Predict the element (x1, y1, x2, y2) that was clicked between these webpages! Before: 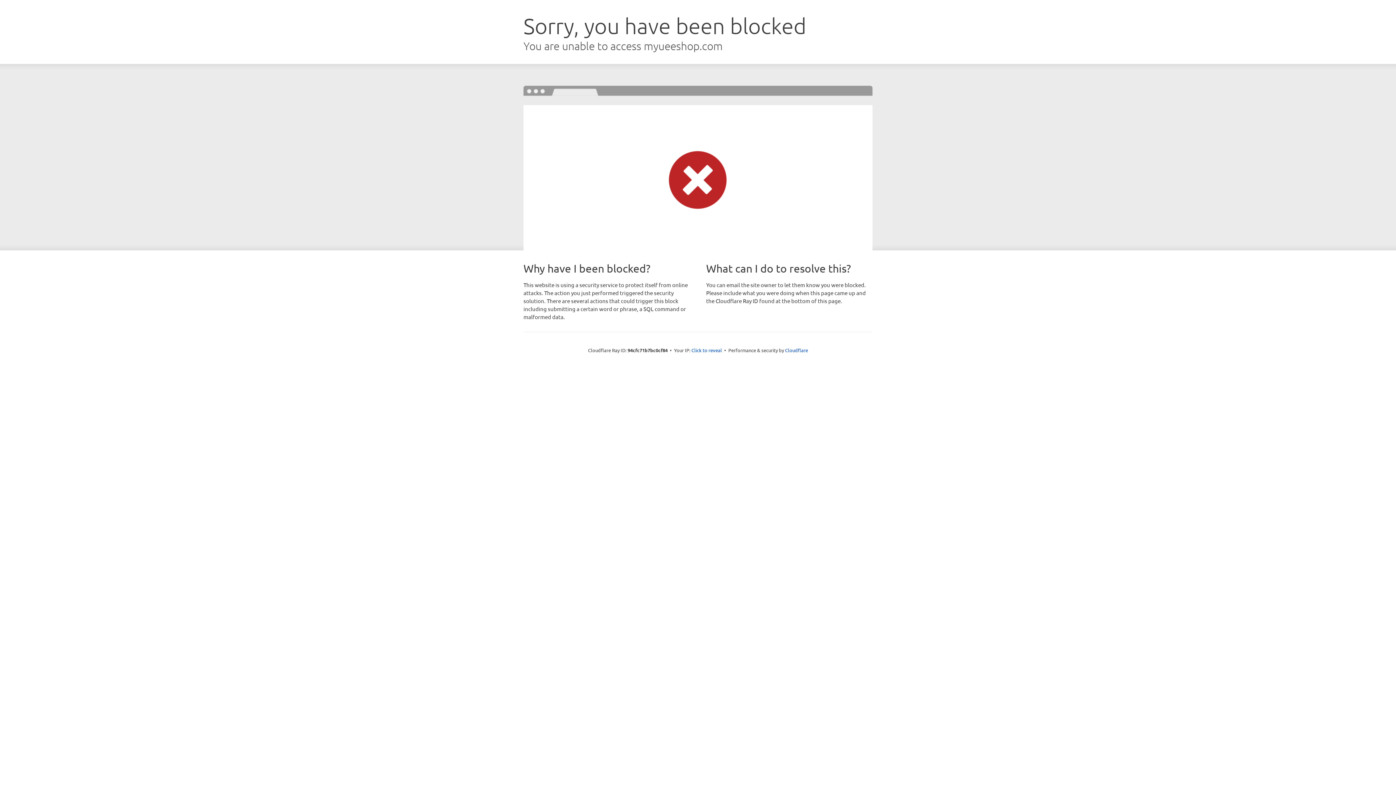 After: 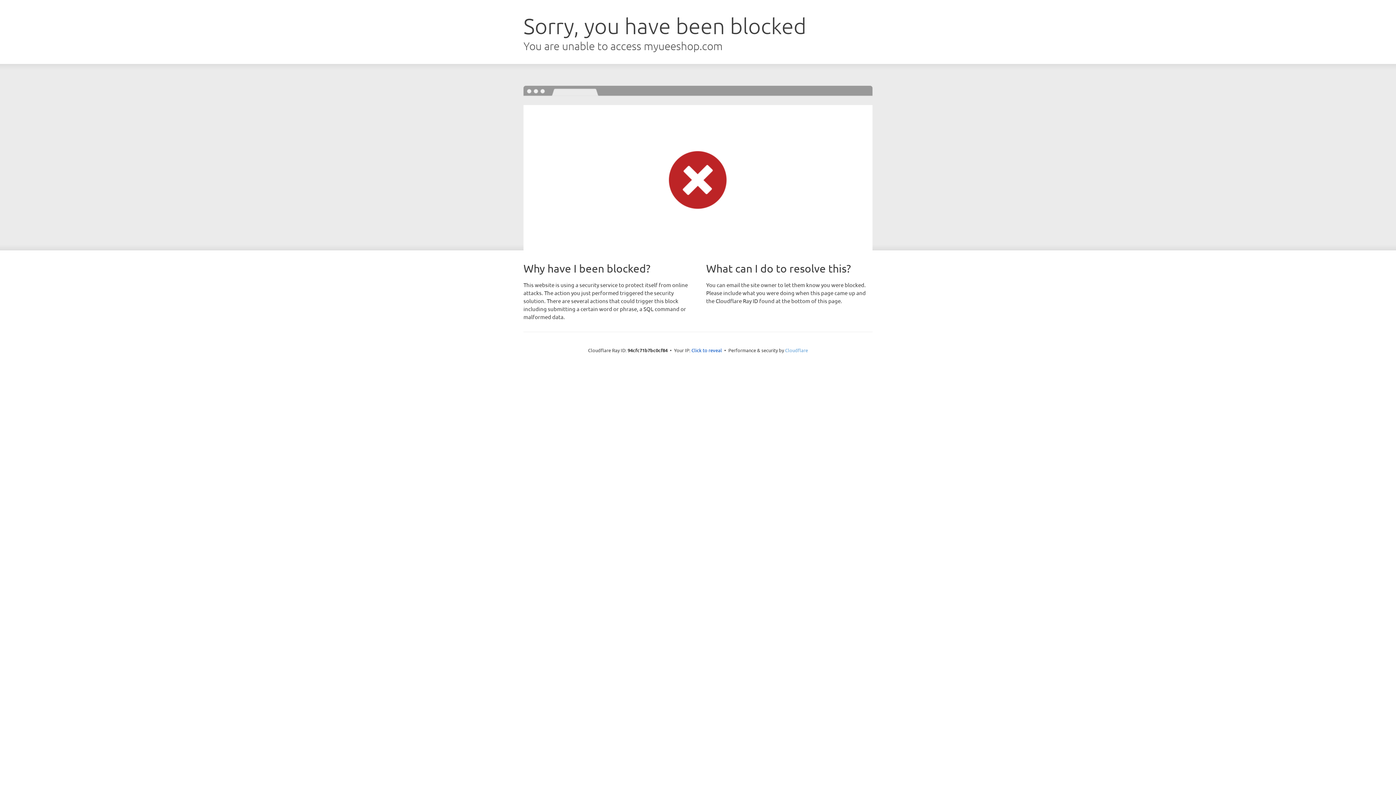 Action: bbox: (785, 347, 808, 353) label: Cloudflare